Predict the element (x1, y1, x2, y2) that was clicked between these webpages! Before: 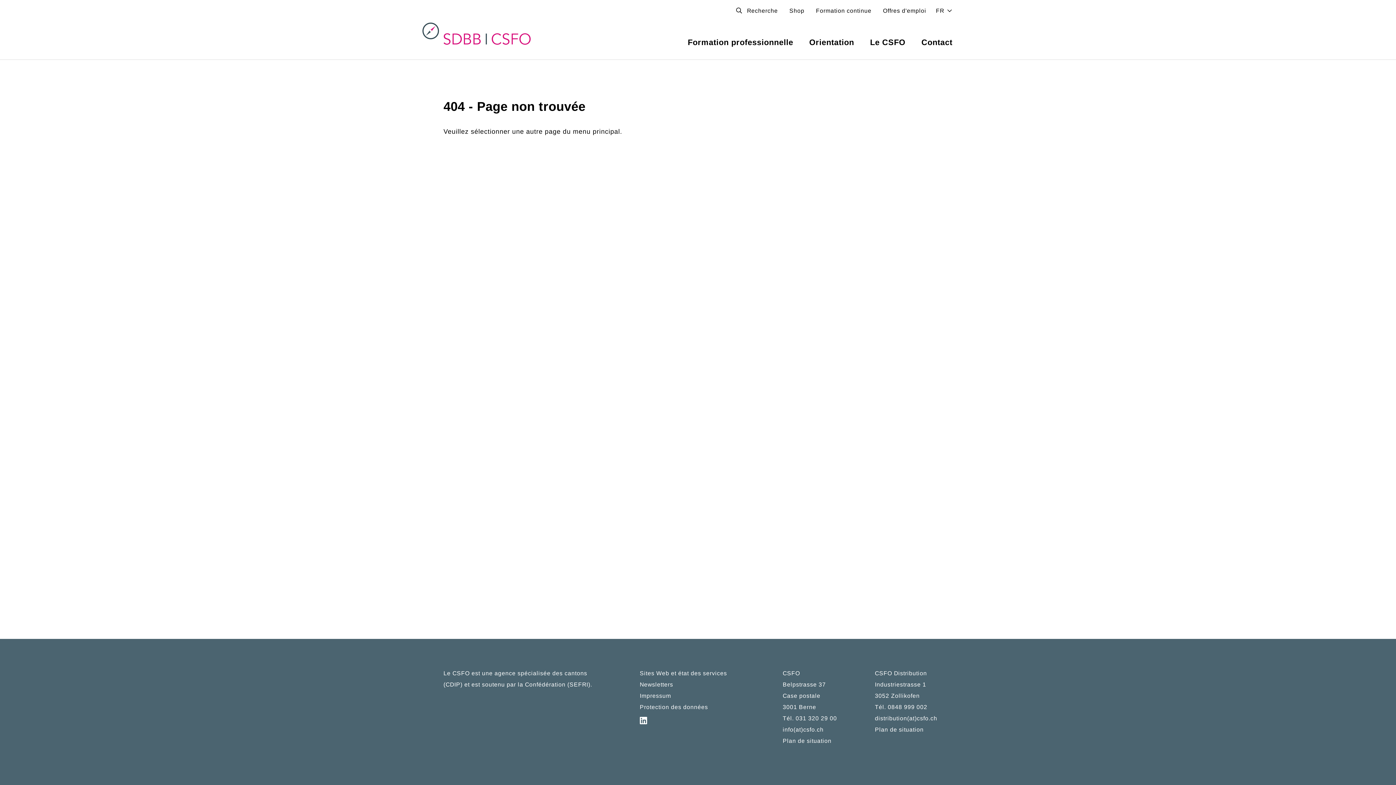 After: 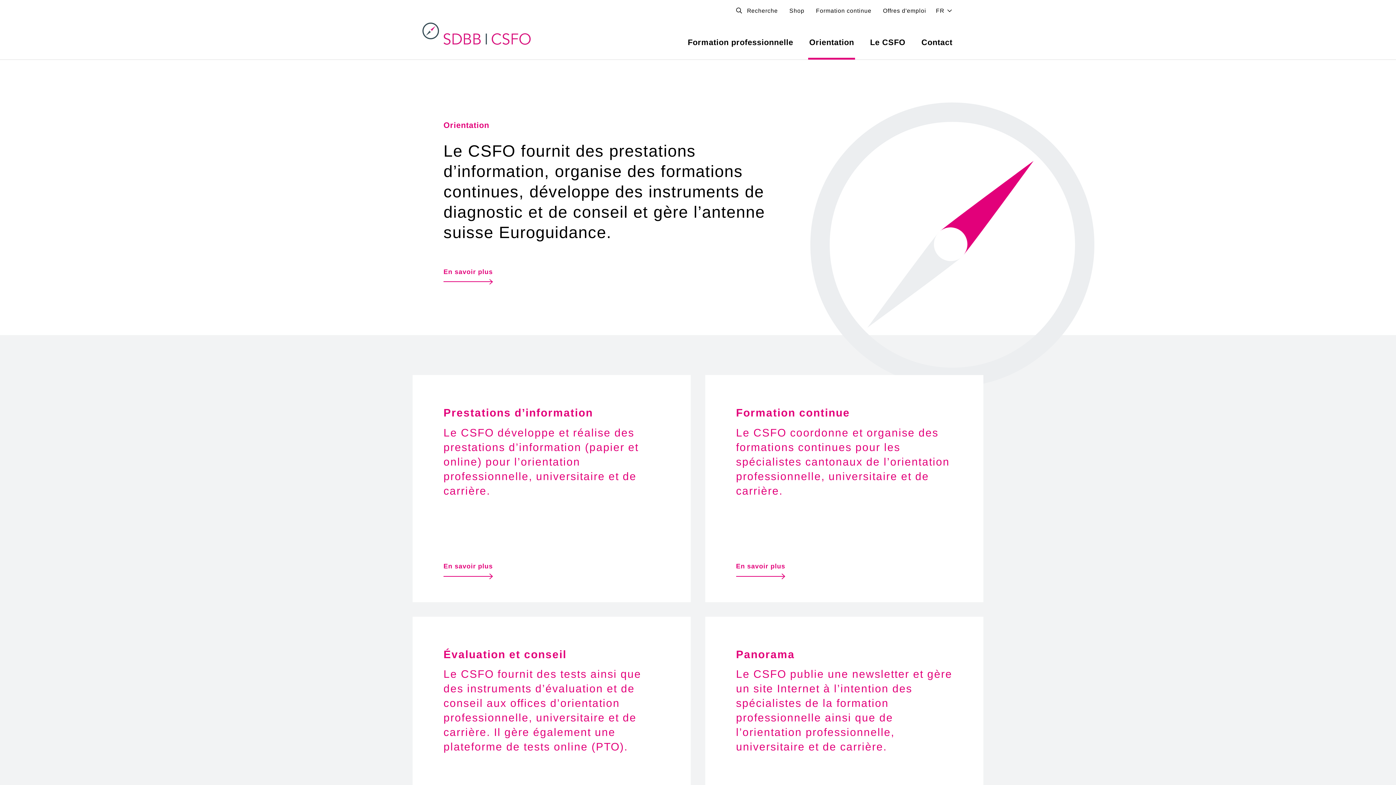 Action: label: Orientation bbox: (801, 21, 862, 59)